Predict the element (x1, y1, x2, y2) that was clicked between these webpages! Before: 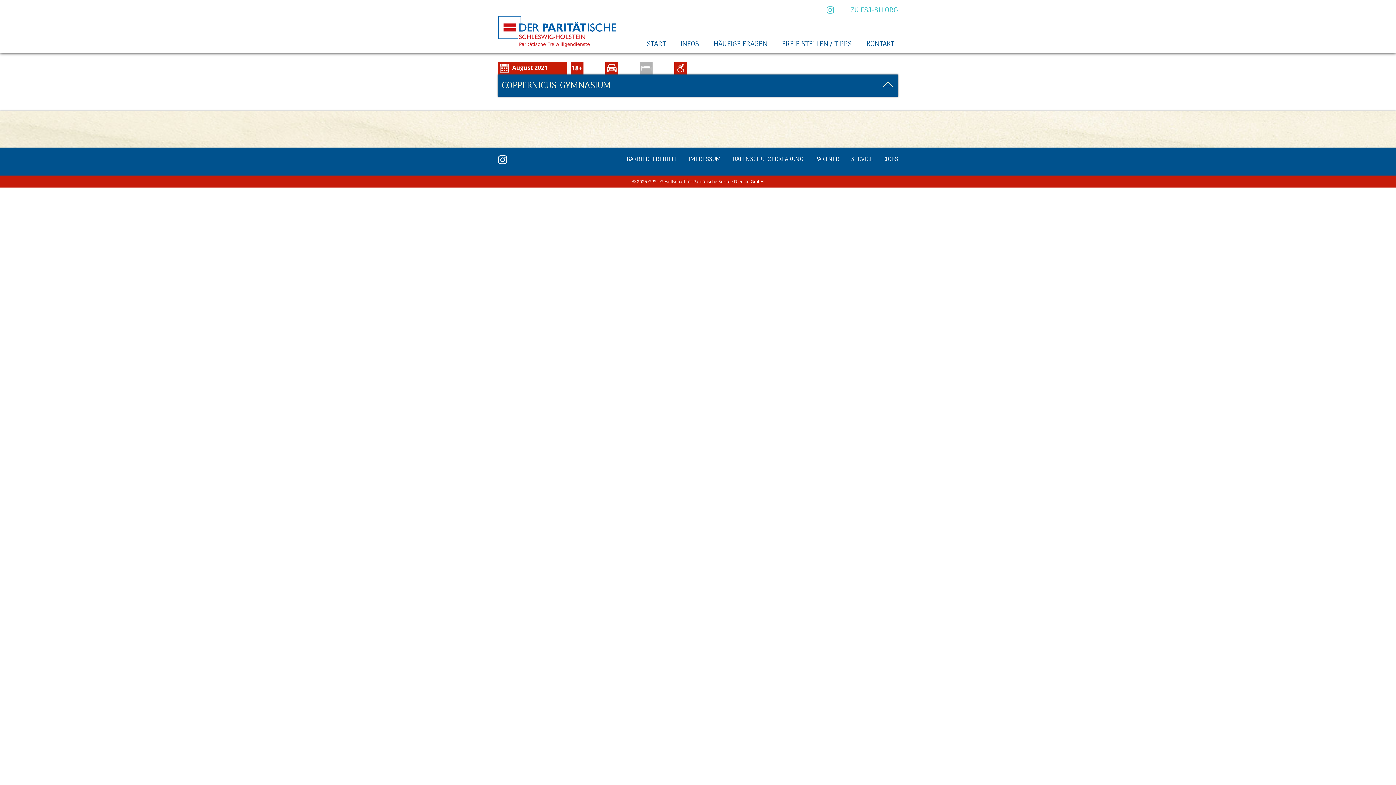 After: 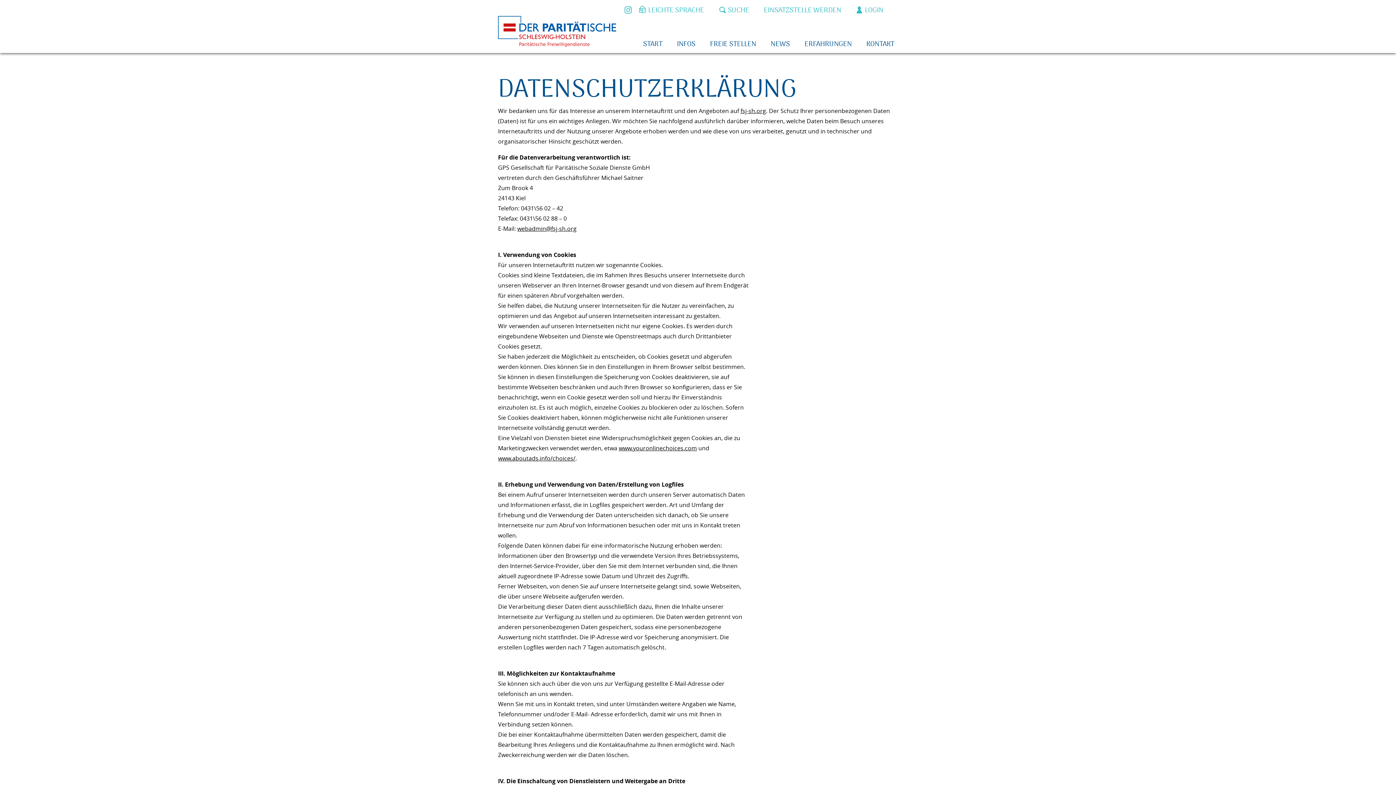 Action: bbox: (732, 155, 803, 164) label: DATENSCHUTZERKLÄRUNG